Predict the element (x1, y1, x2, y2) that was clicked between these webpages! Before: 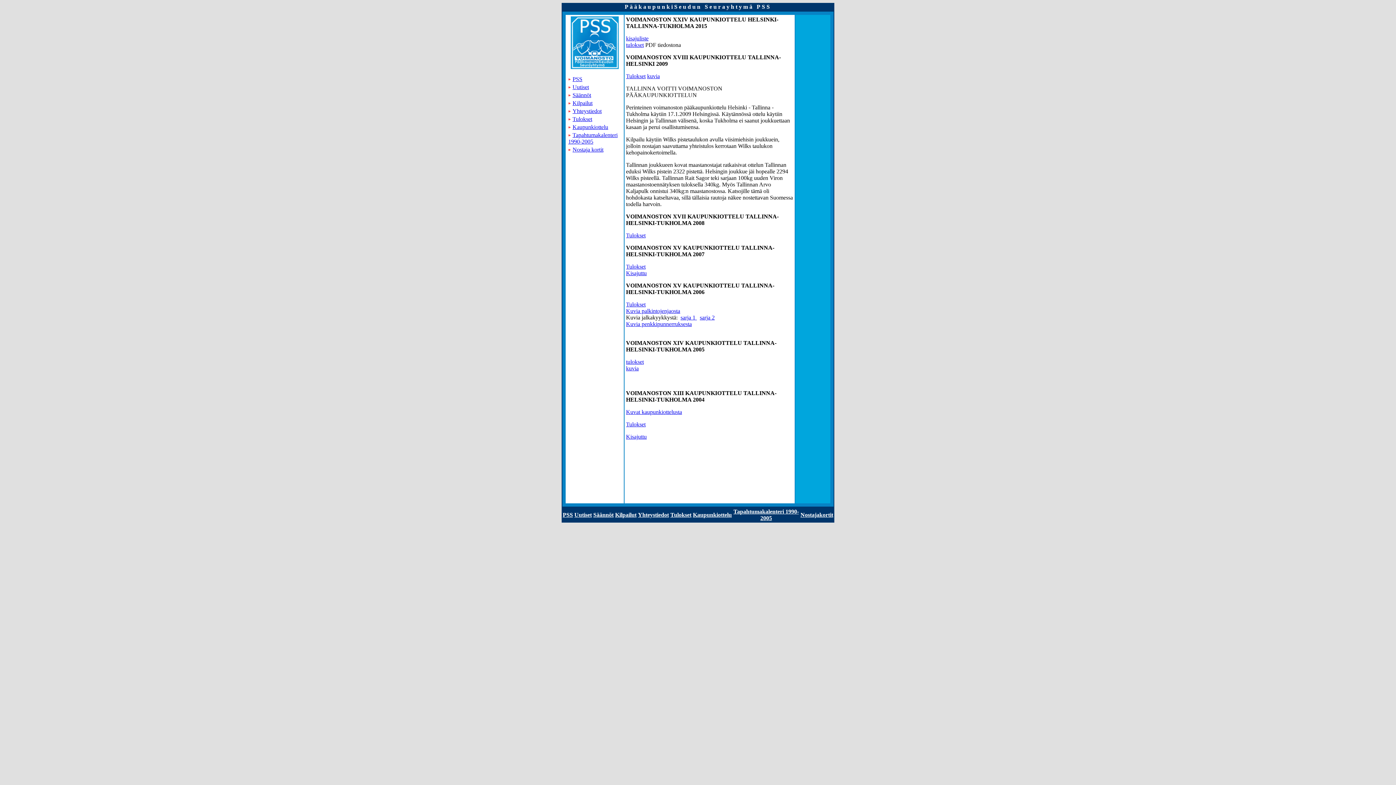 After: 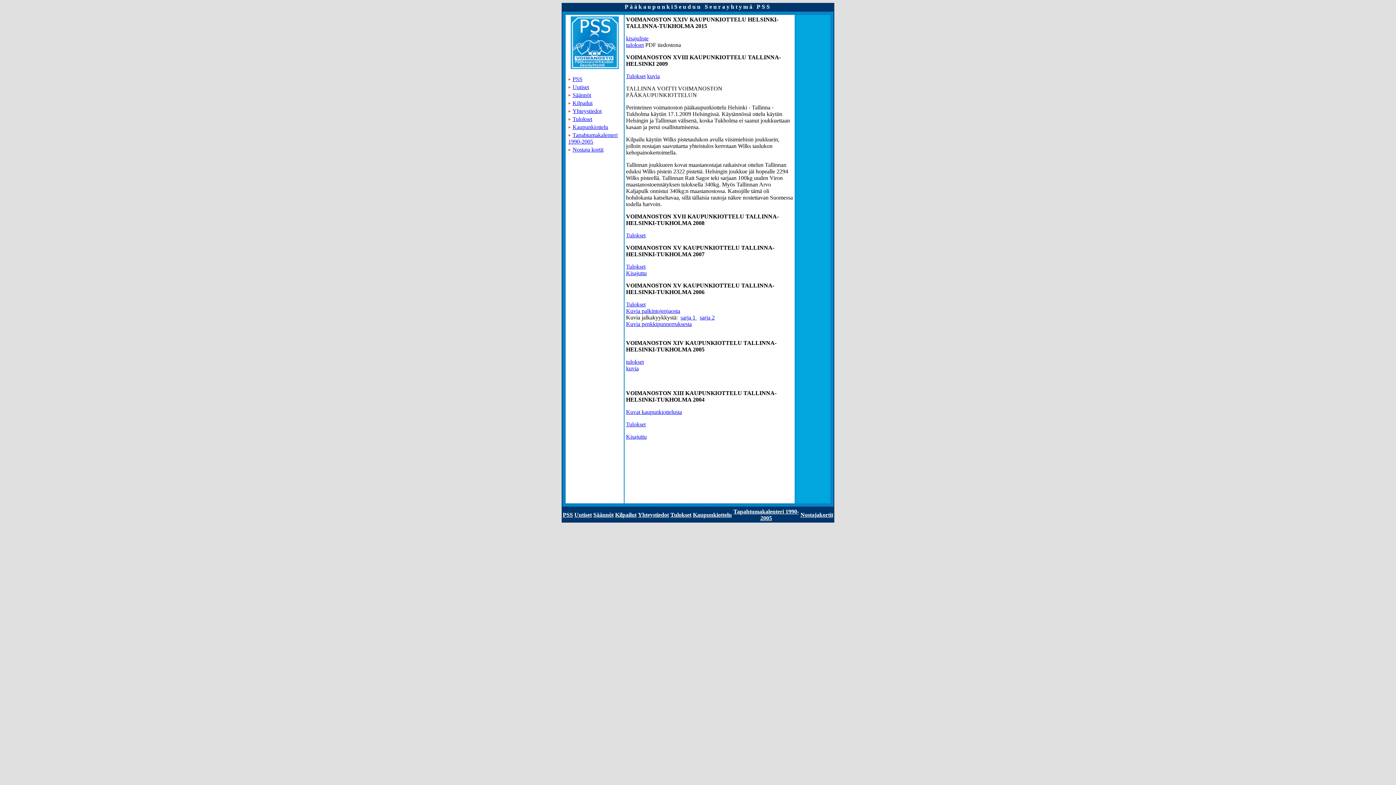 Action: bbox: (693, 512, 732, 518) label: Kaupunkiottelu